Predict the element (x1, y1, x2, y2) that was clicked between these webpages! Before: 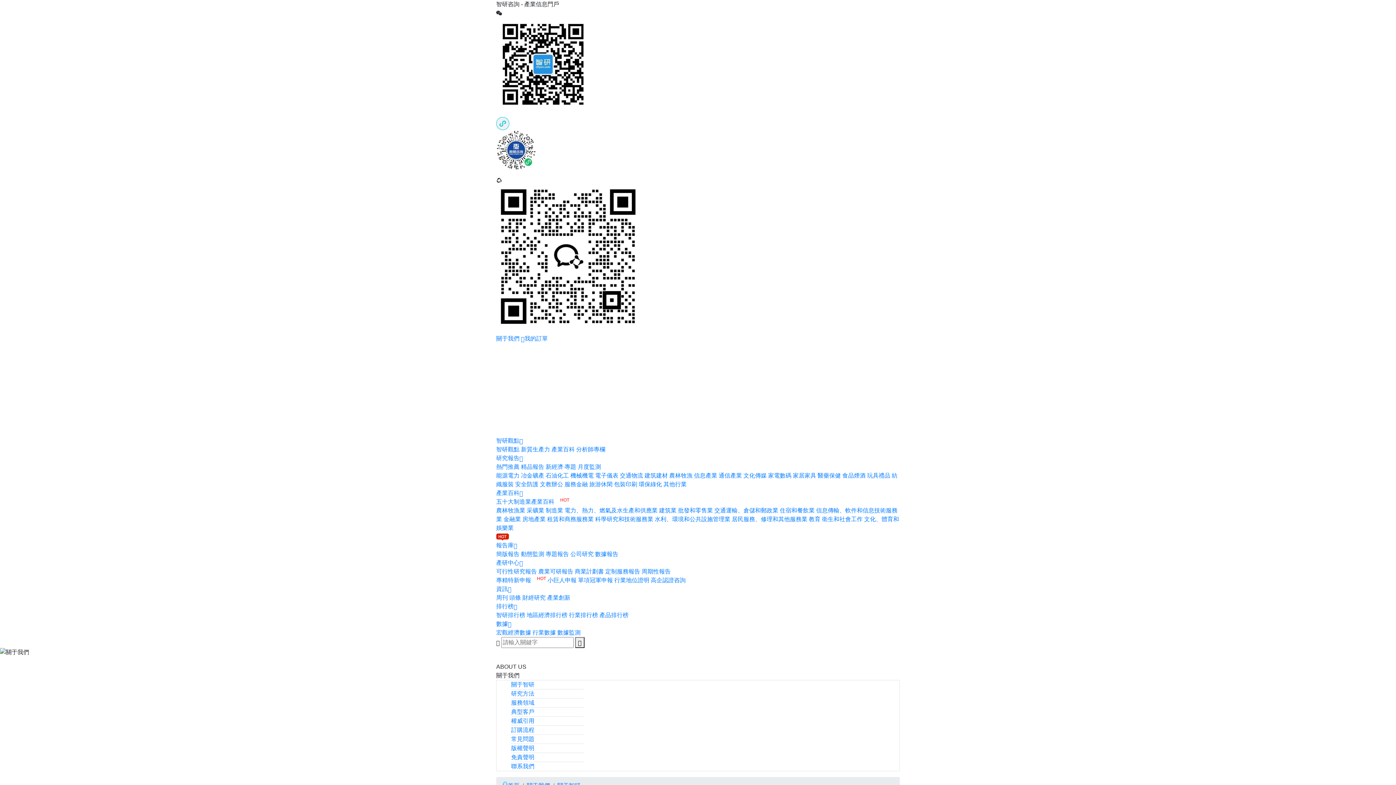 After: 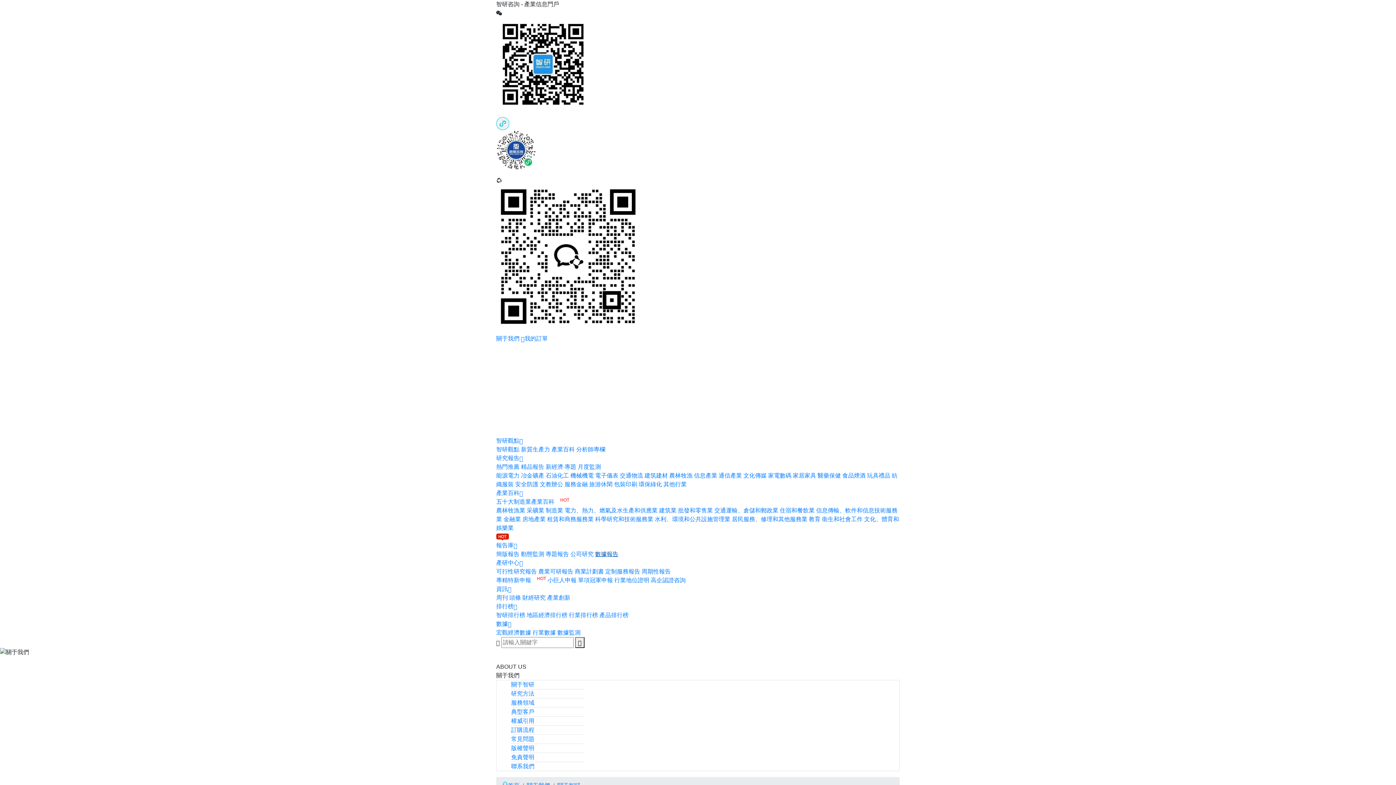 Action: bbox: (595, 551, 618, 557) label: 數據報告